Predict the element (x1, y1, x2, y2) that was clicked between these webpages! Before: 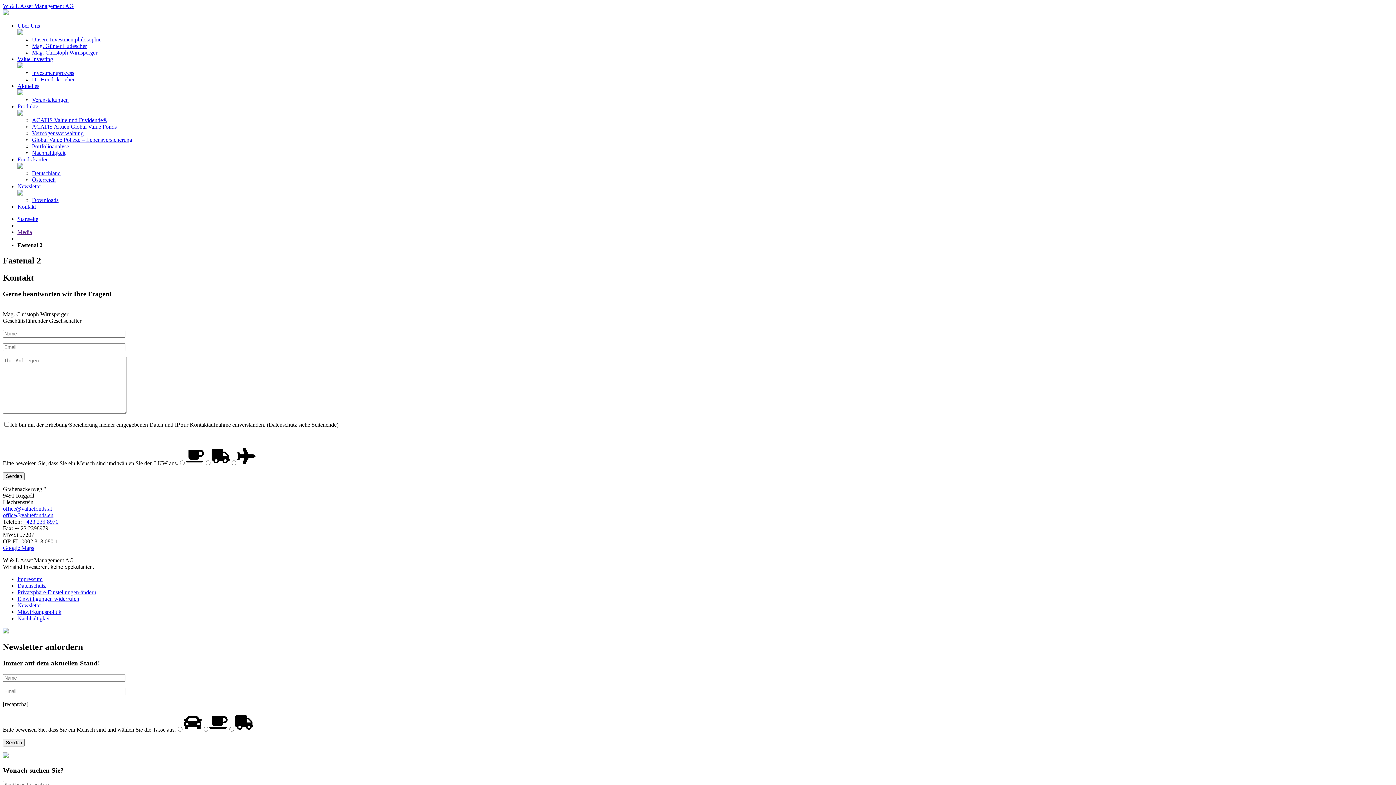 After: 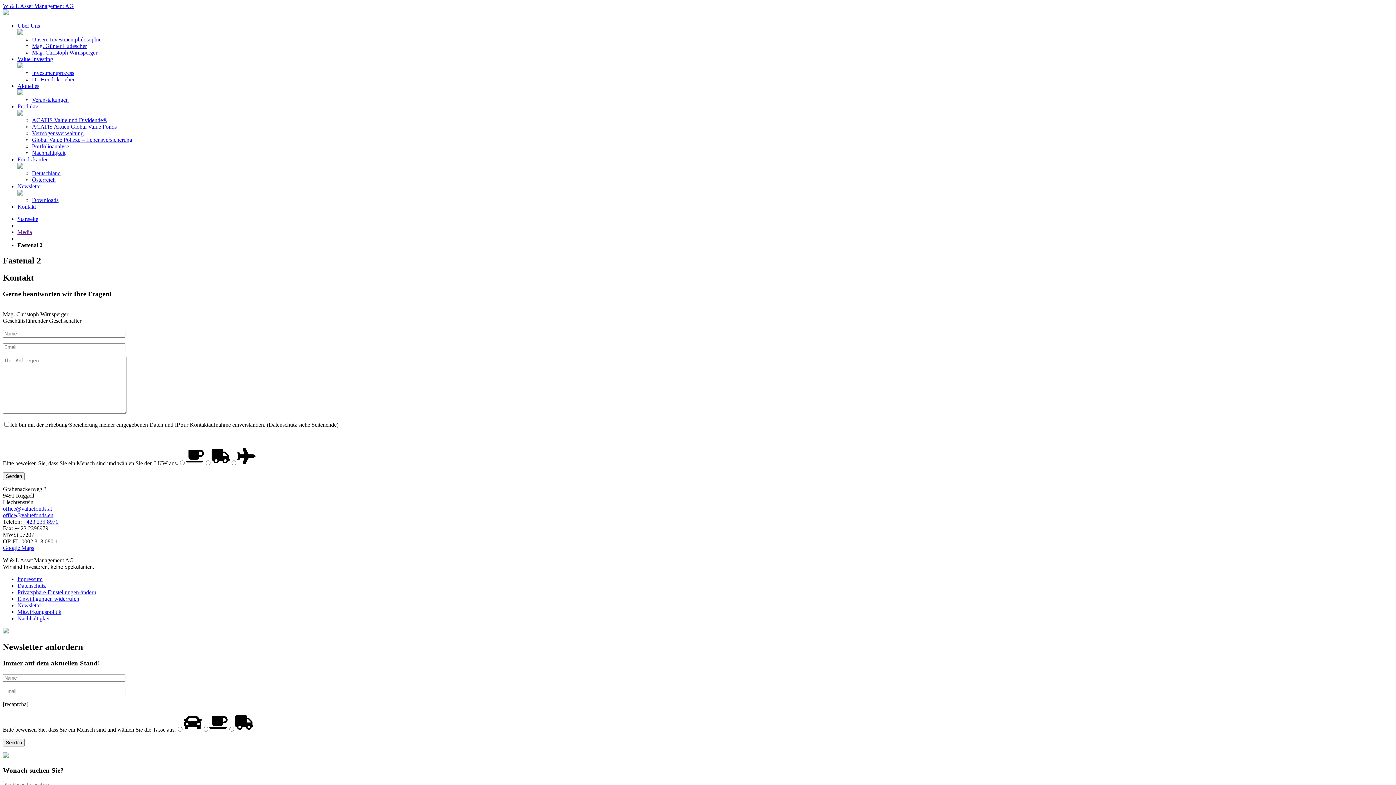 Action: bbox: (2, 753, 8, 759)